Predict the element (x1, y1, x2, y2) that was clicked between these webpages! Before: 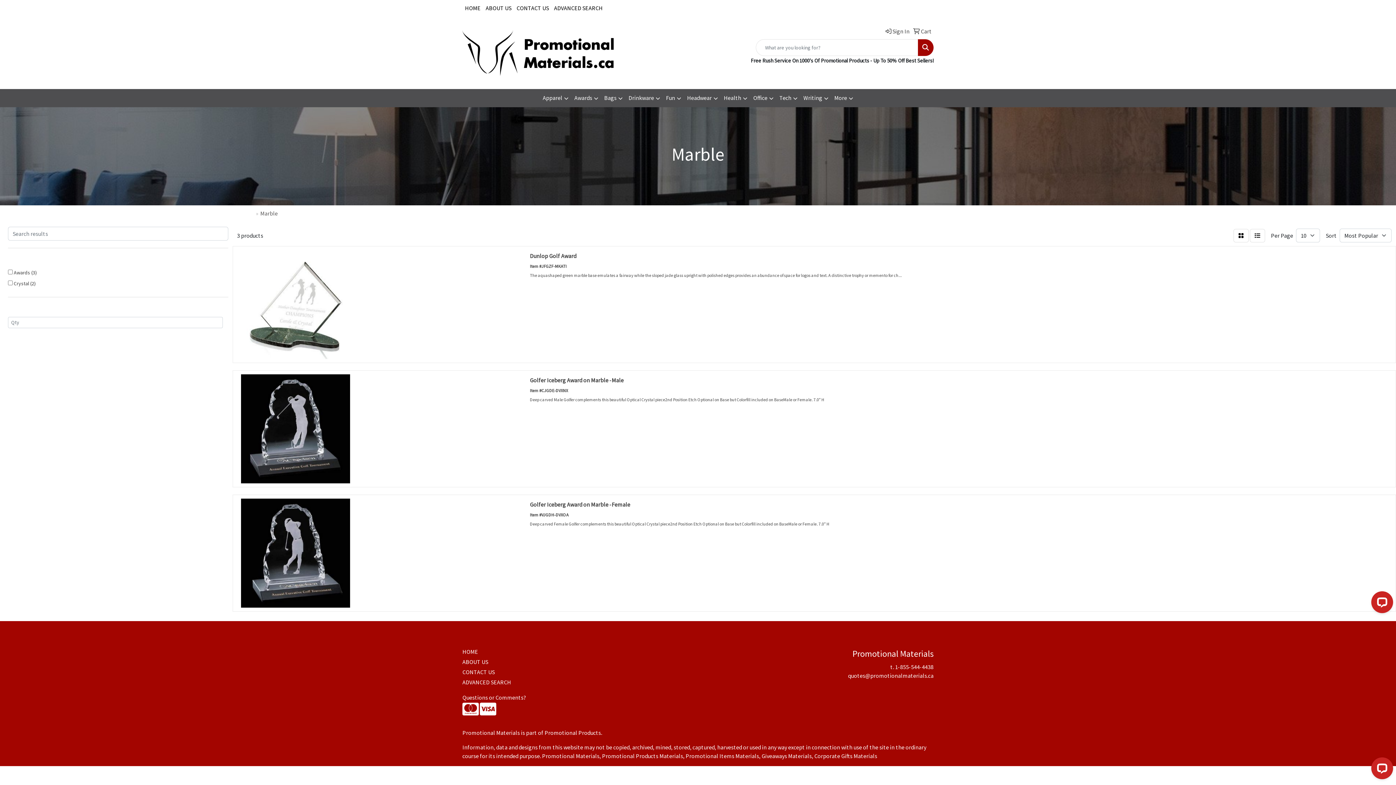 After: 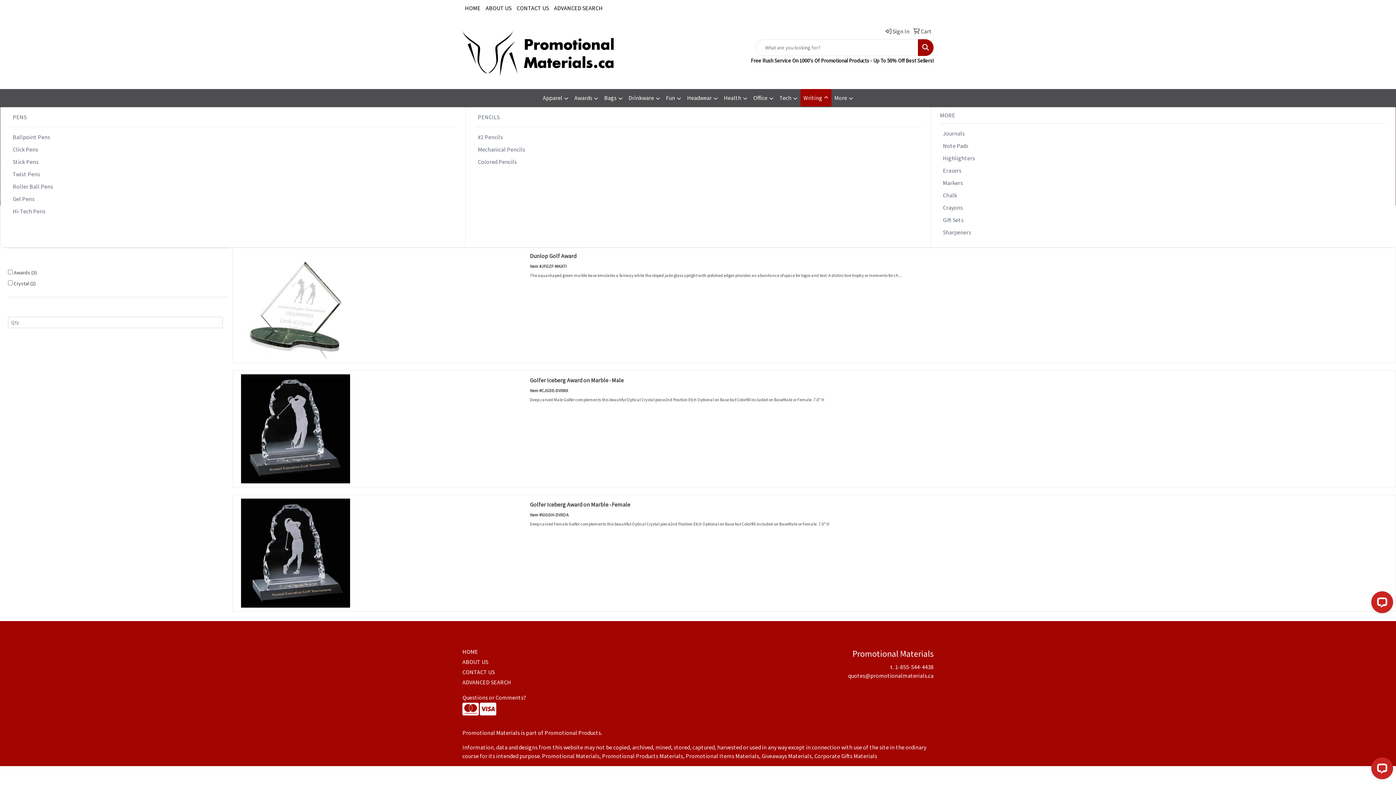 Action: label: Writing bbox: (800, 89, 831, 107)